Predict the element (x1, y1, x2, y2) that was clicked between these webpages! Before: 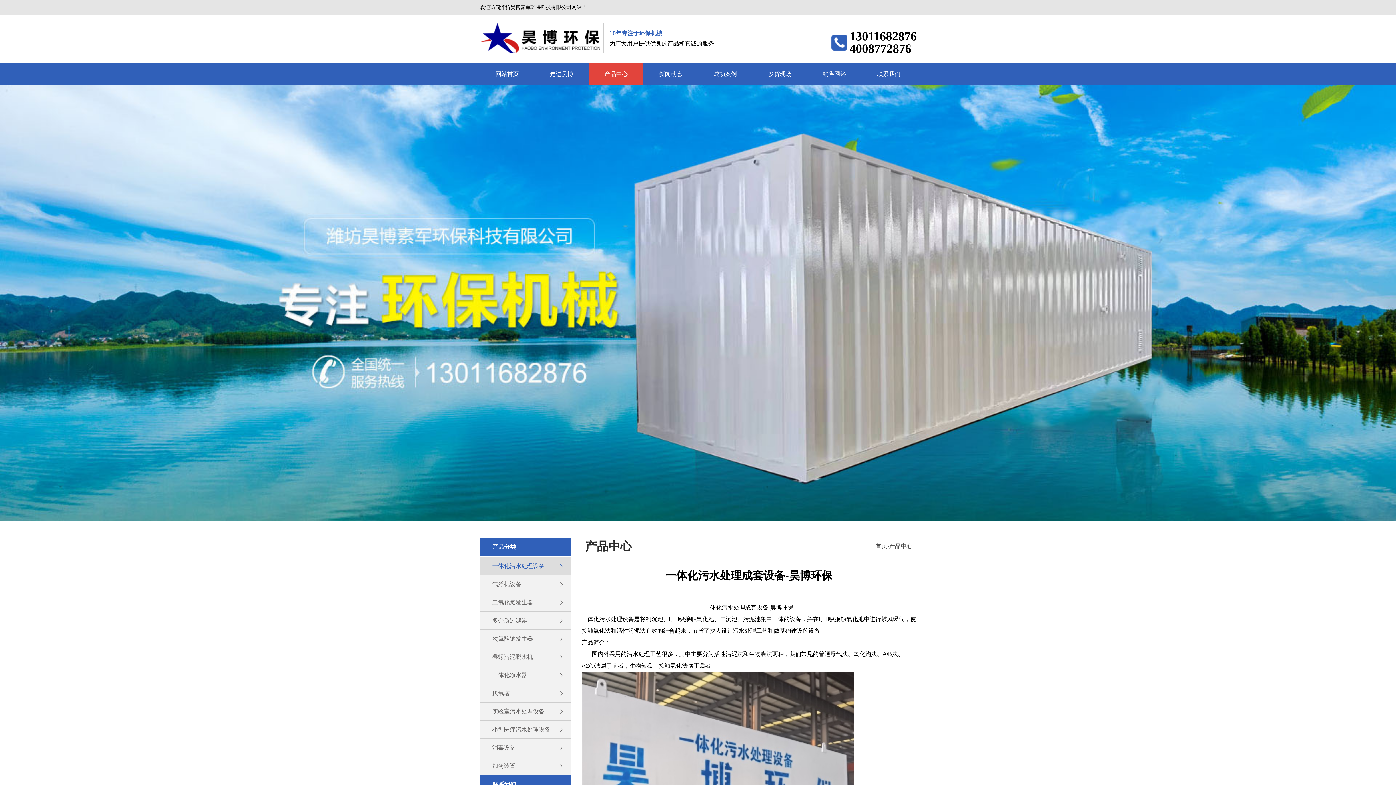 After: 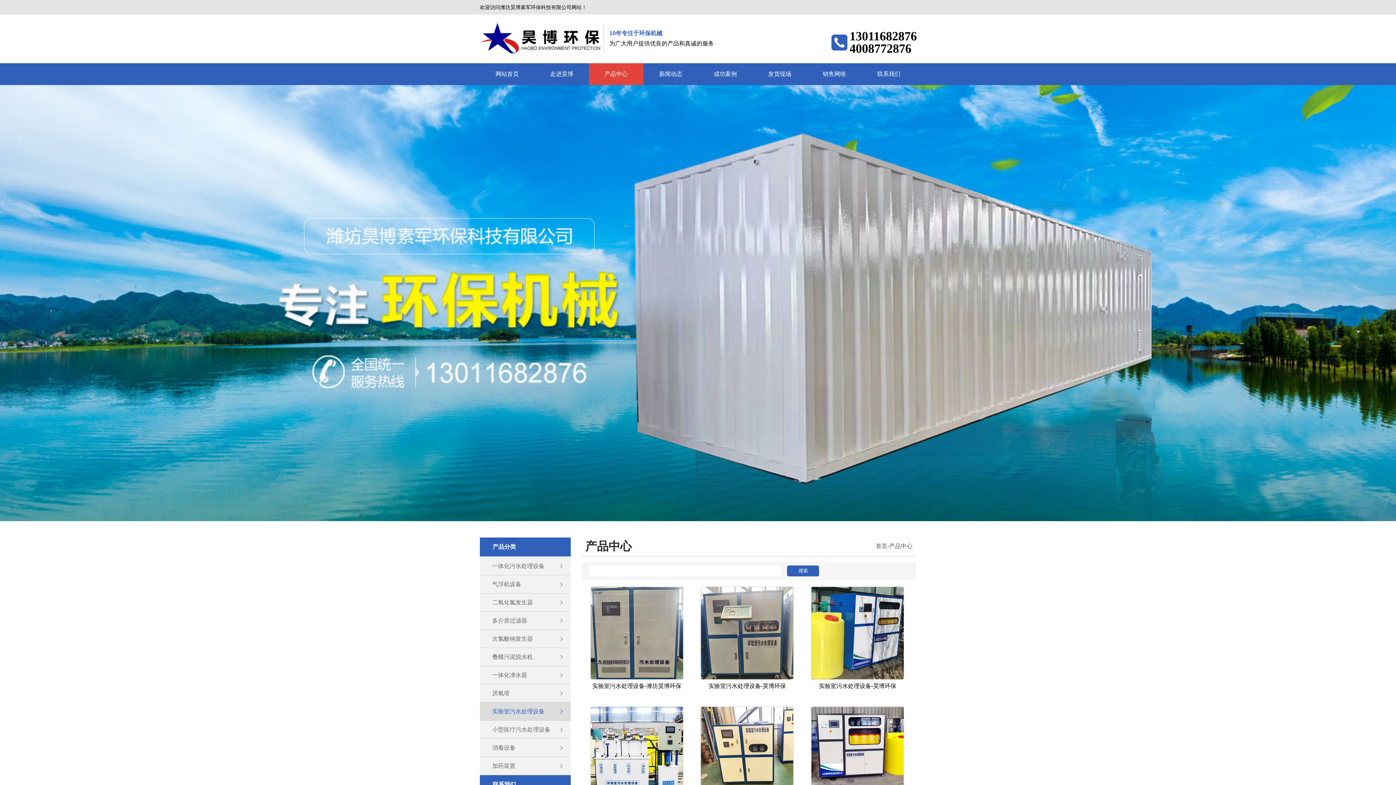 Action: bbox: (480, 702, 570, 721) label: 实验室污水处理设备